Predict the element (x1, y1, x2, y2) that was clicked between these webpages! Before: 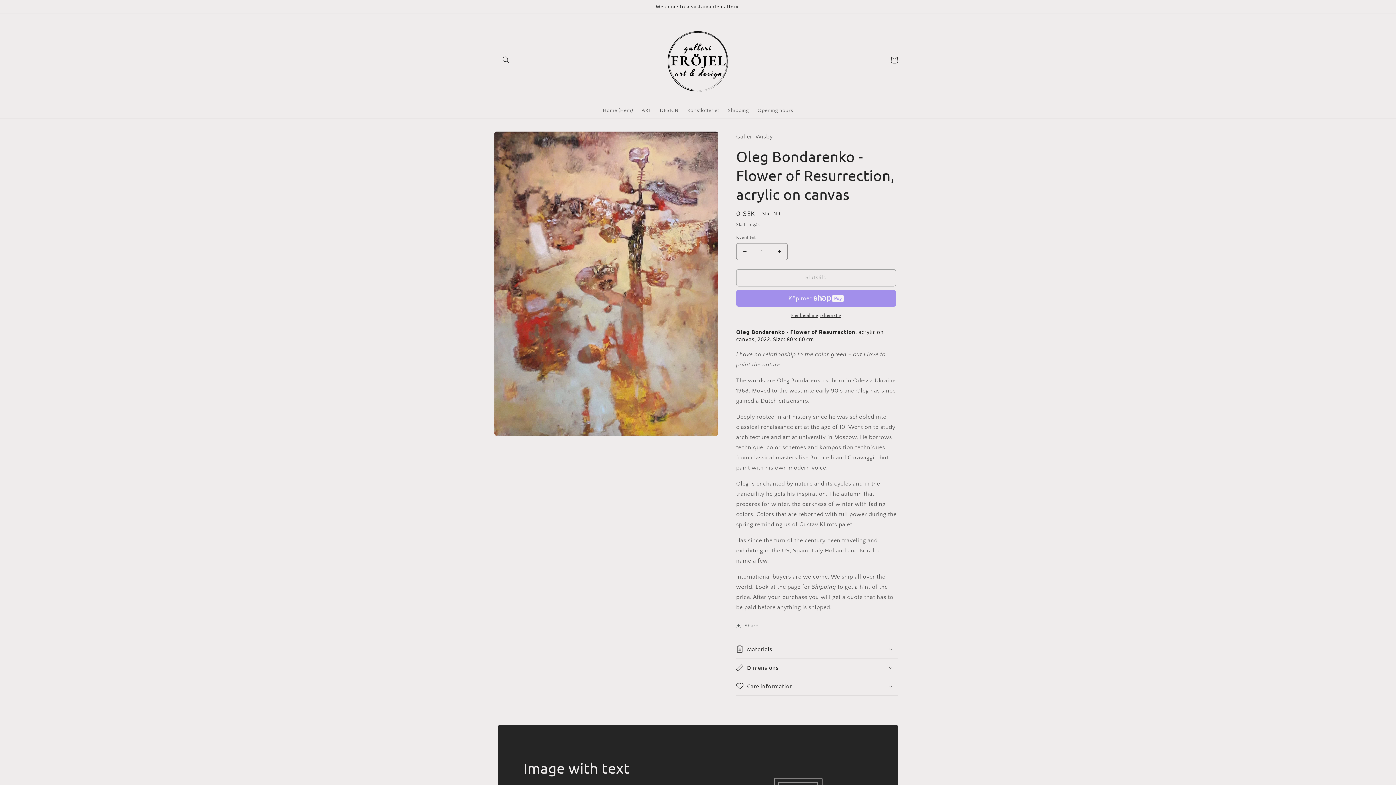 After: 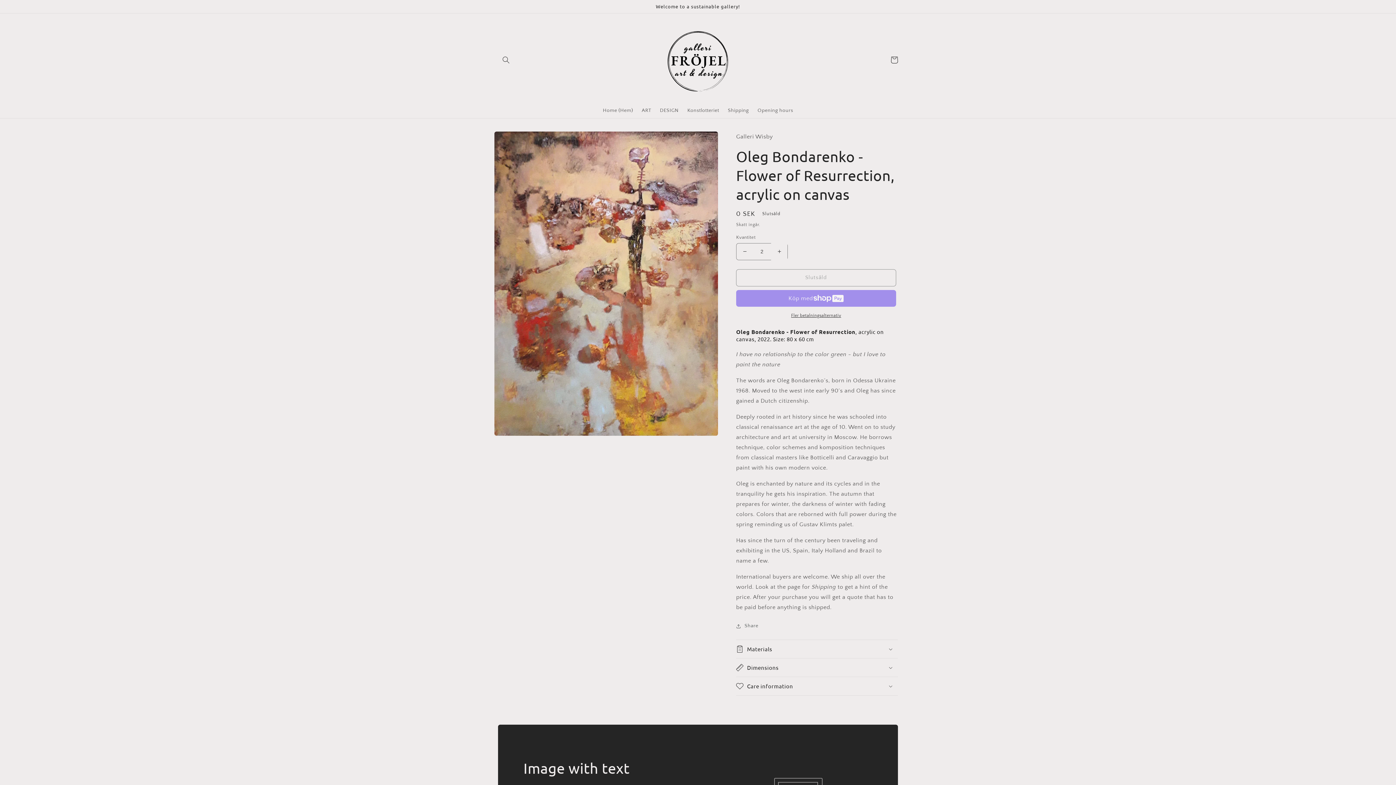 Action: label: Öka kvantitet för Oleg Bondarenko - Flower of Resurrection, acrylic on canvas bbox: (771, 243, 787, 260)